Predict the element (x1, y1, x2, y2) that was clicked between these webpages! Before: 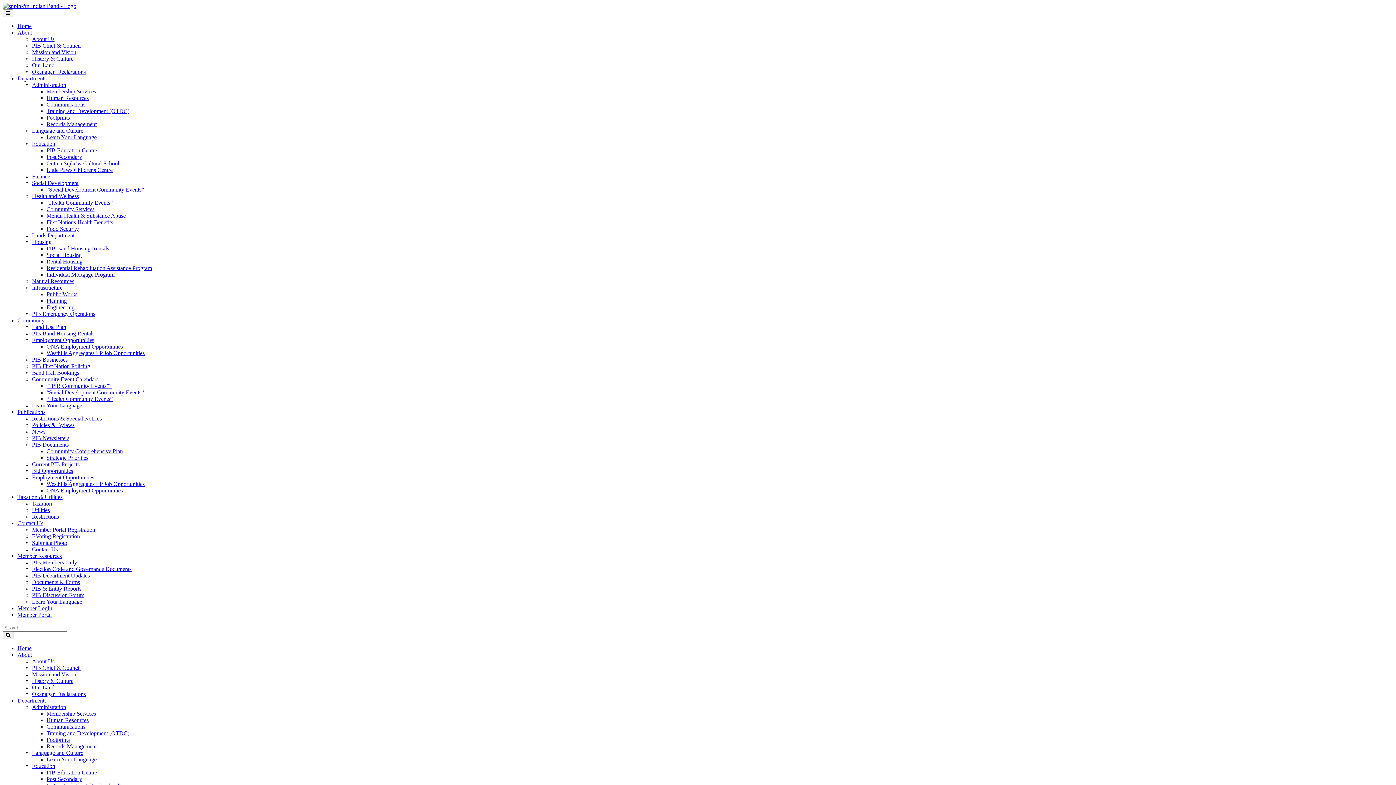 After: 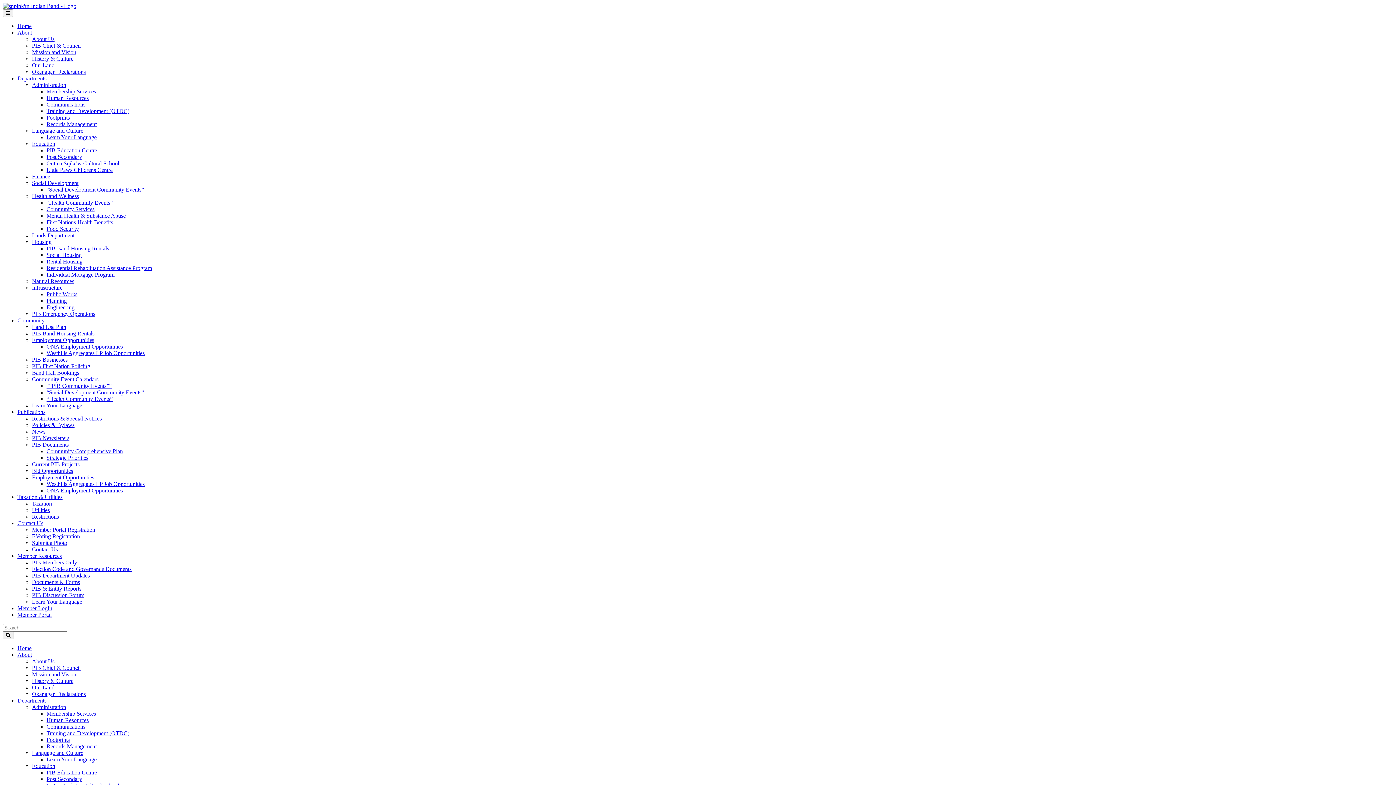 Action: bbox: (32, 763, 55, 769) label: Education